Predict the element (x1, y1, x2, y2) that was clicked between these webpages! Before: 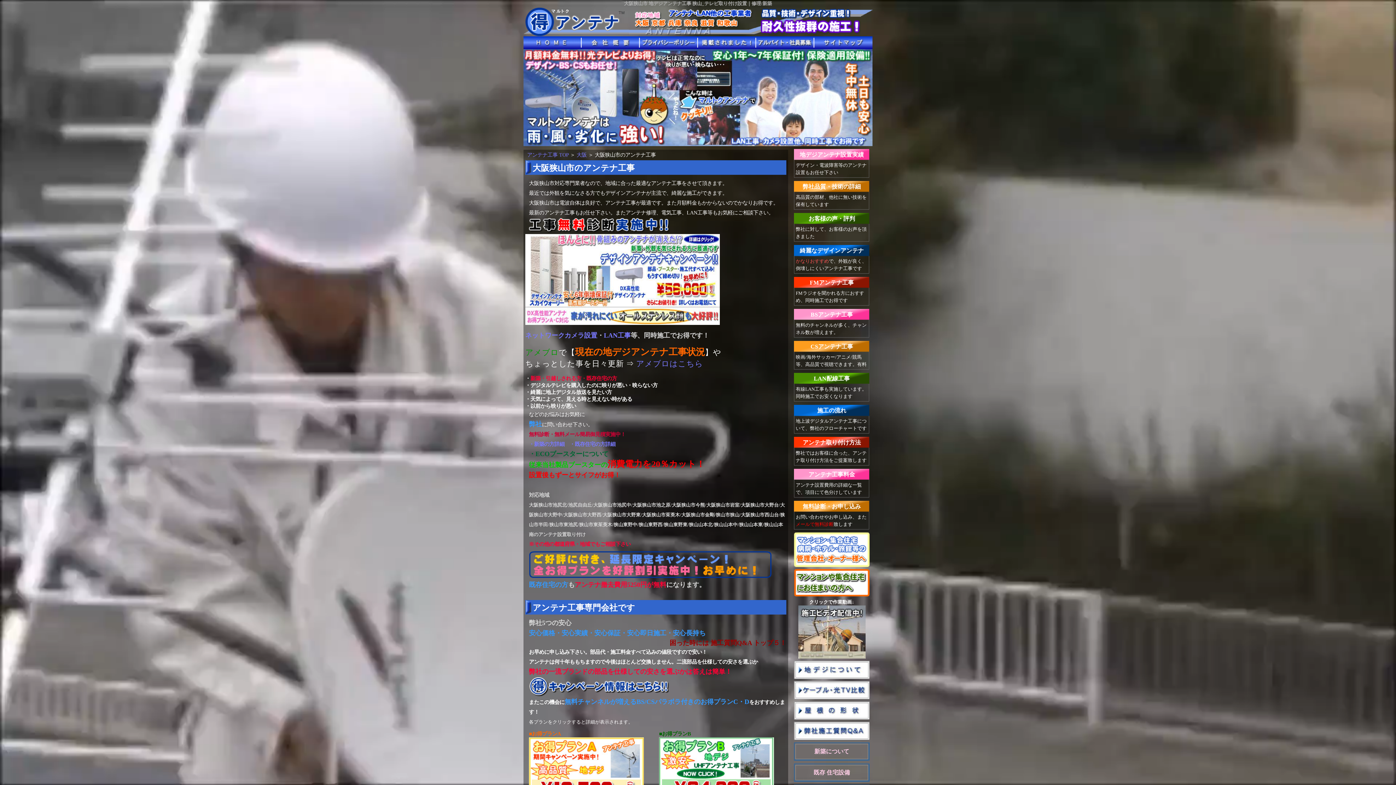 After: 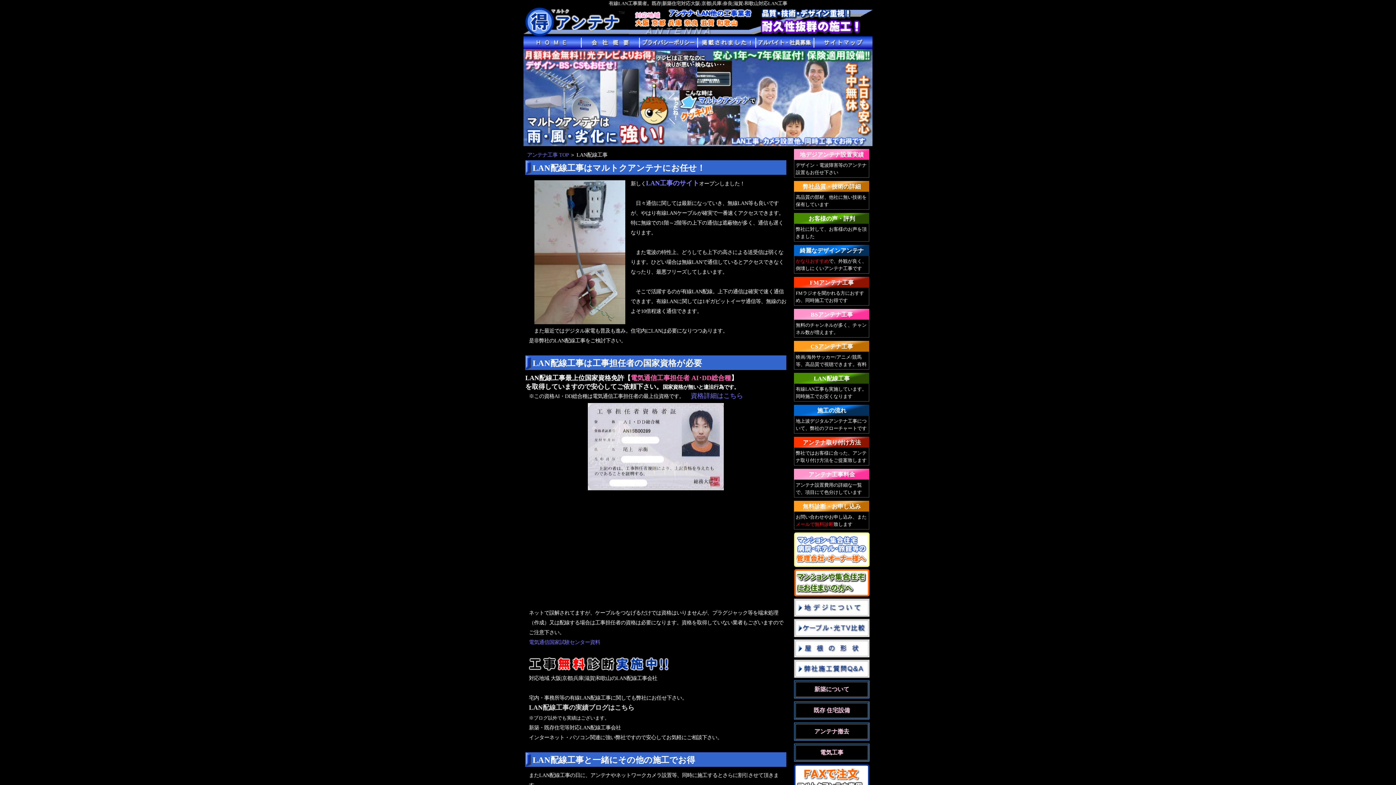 Action: bbox: (794, 373, 869, 384) label: LAN配線工事